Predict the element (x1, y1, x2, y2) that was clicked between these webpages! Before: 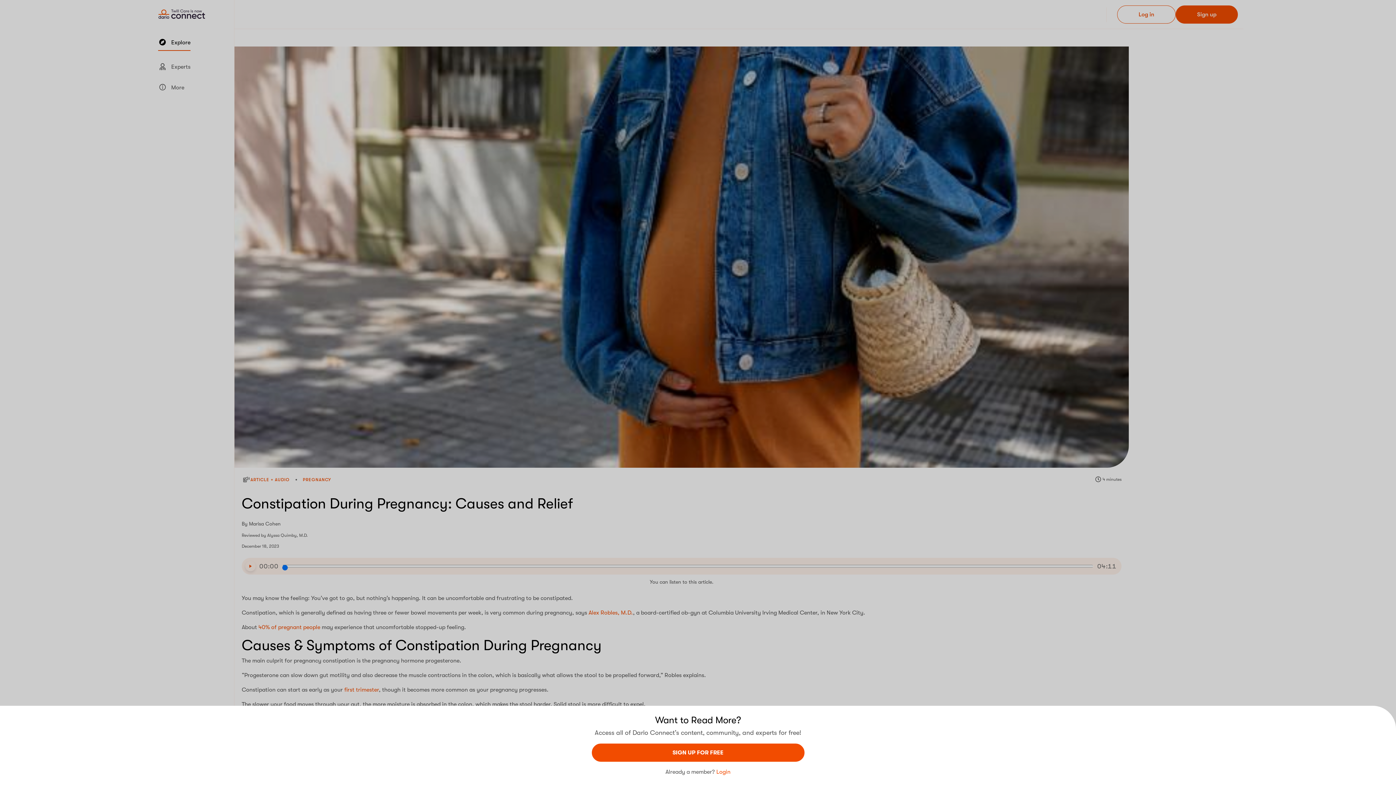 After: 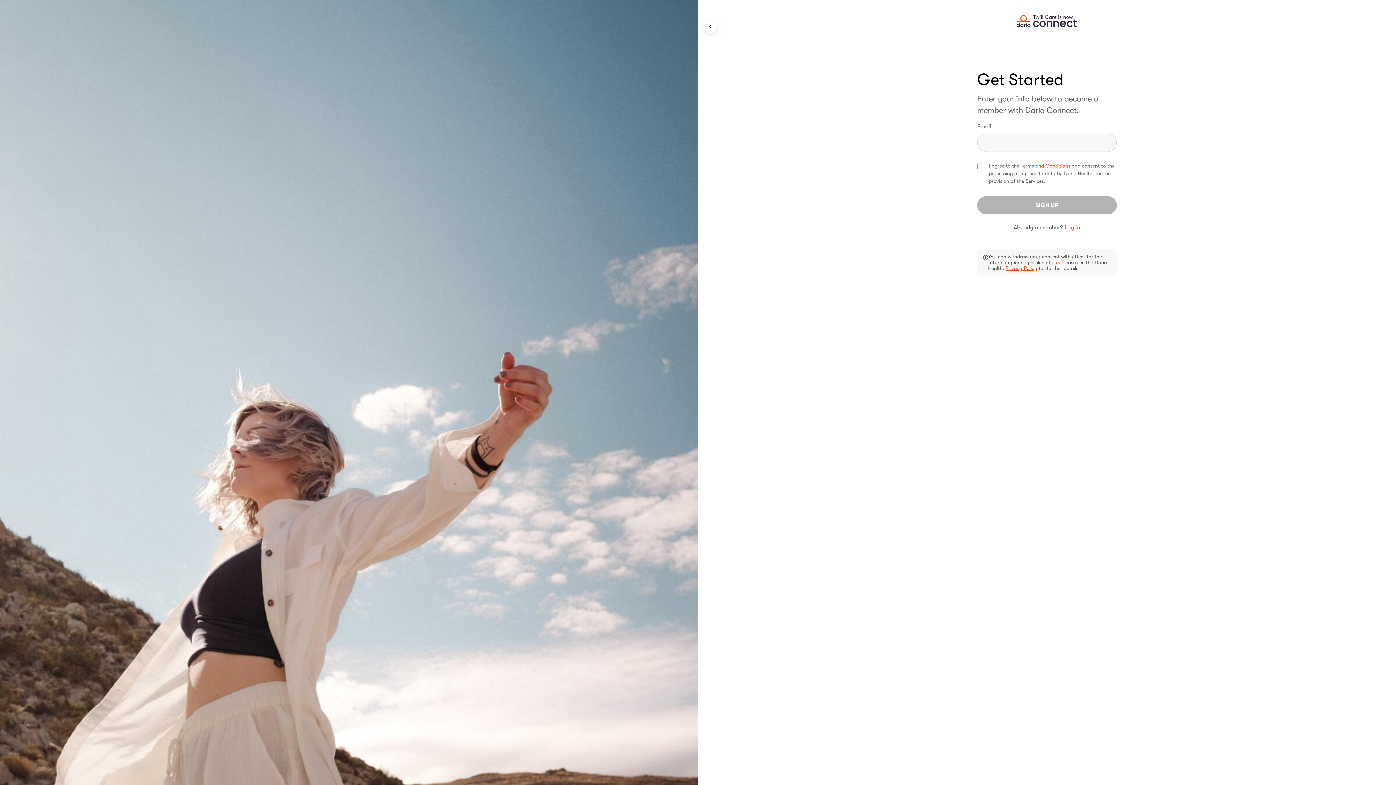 Action: label: SIGN UP FOR FREE bbox: (591, 744, 804, 762)